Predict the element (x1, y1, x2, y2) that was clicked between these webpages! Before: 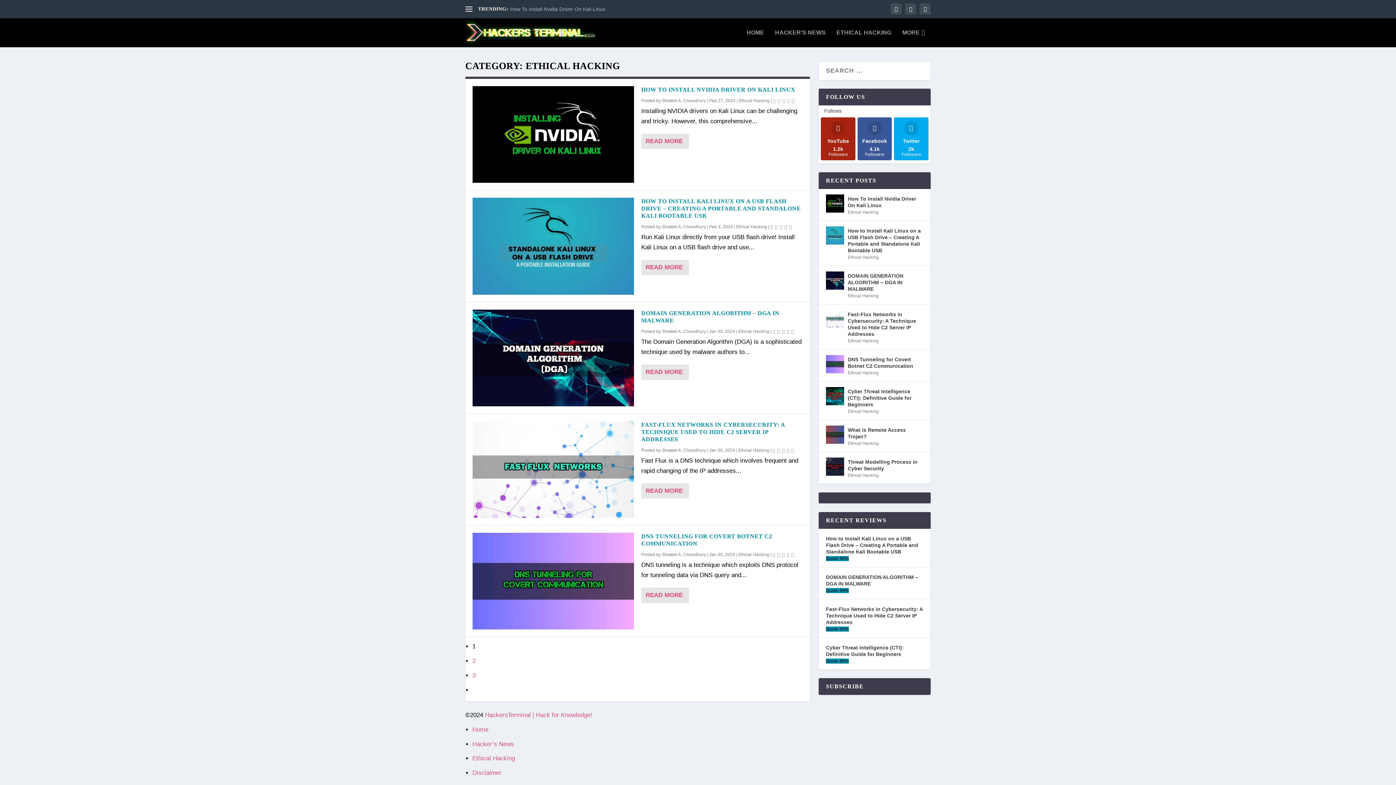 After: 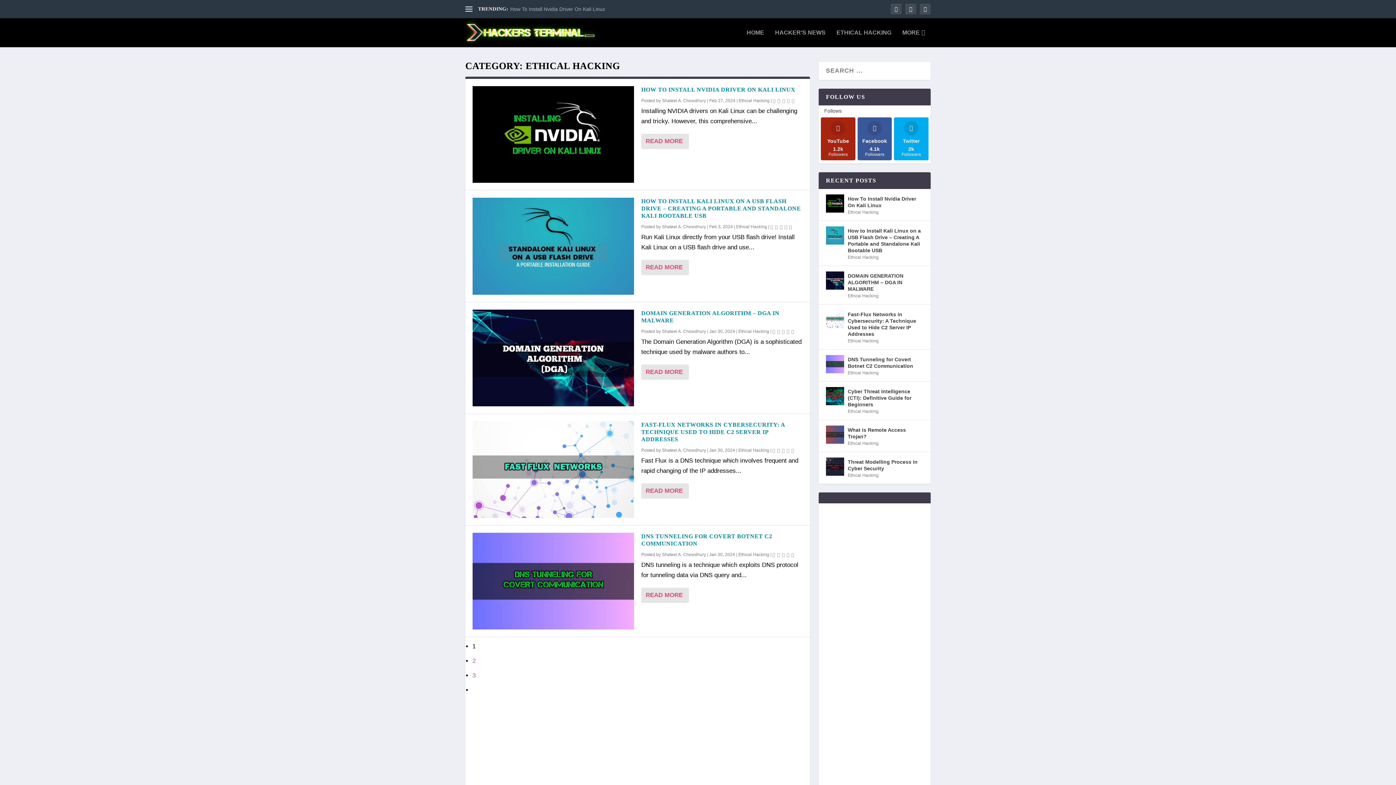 Action: bbox: (485, 711, 592, 718) label: HackersTerminal | Hack for Knowledge!